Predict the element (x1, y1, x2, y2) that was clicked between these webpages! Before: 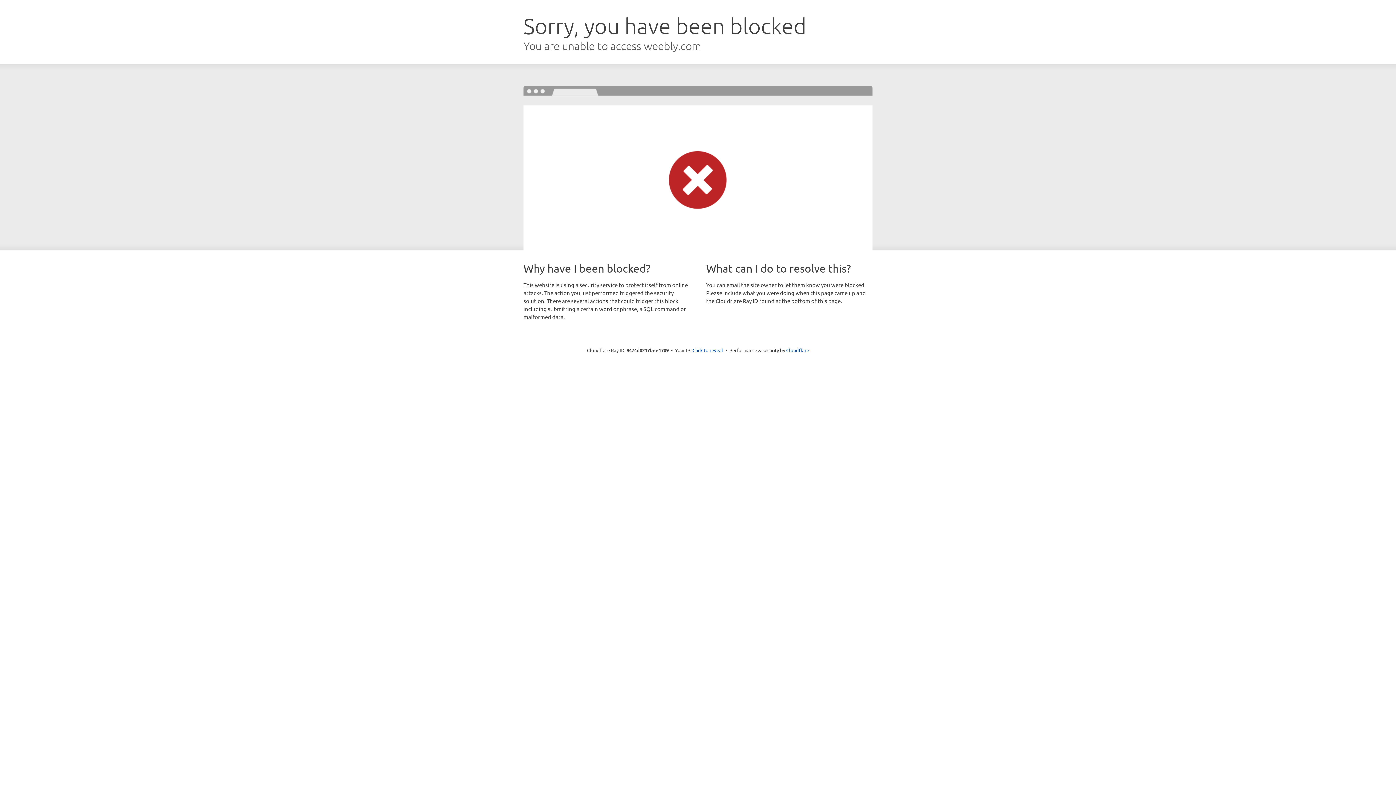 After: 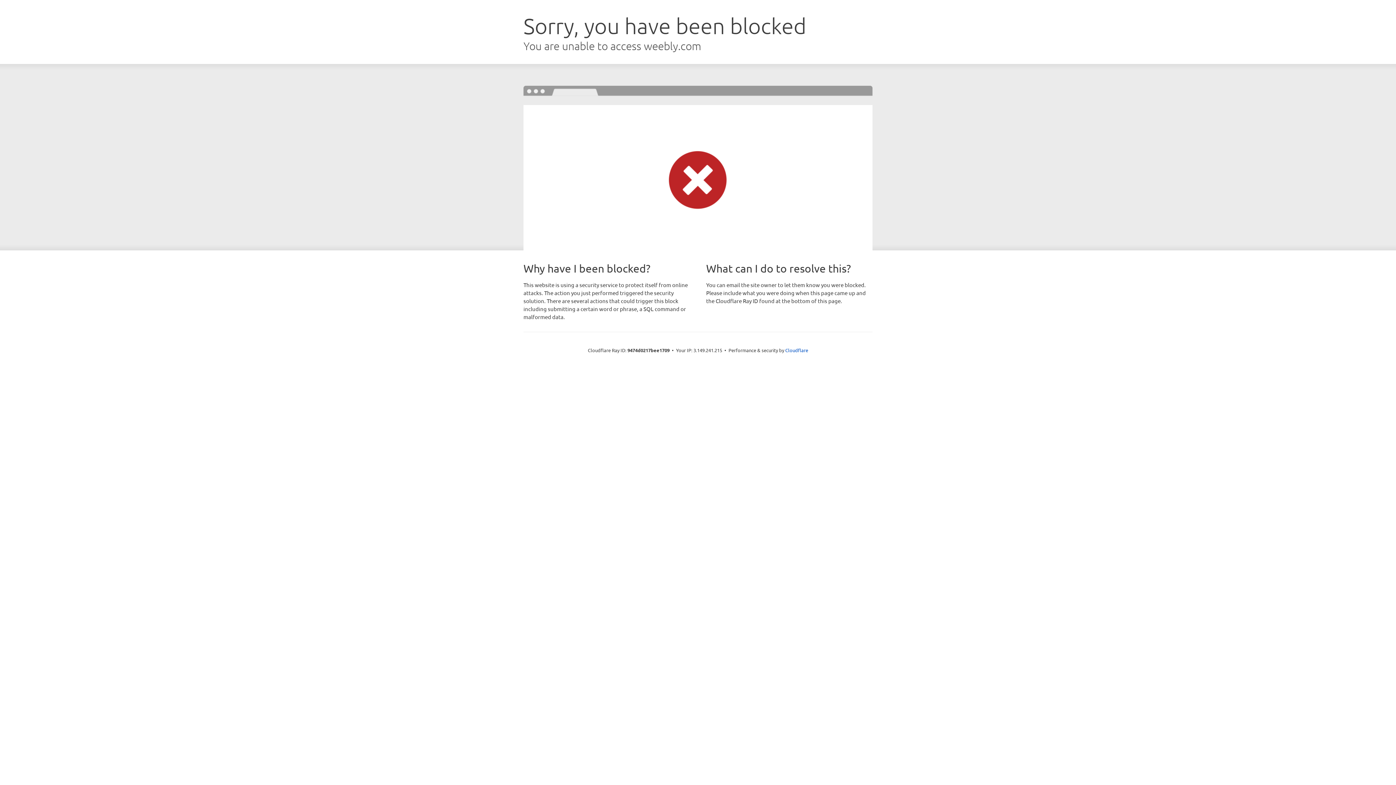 Action: label: Click to reveal bbox: (692, 346, 723, 353)